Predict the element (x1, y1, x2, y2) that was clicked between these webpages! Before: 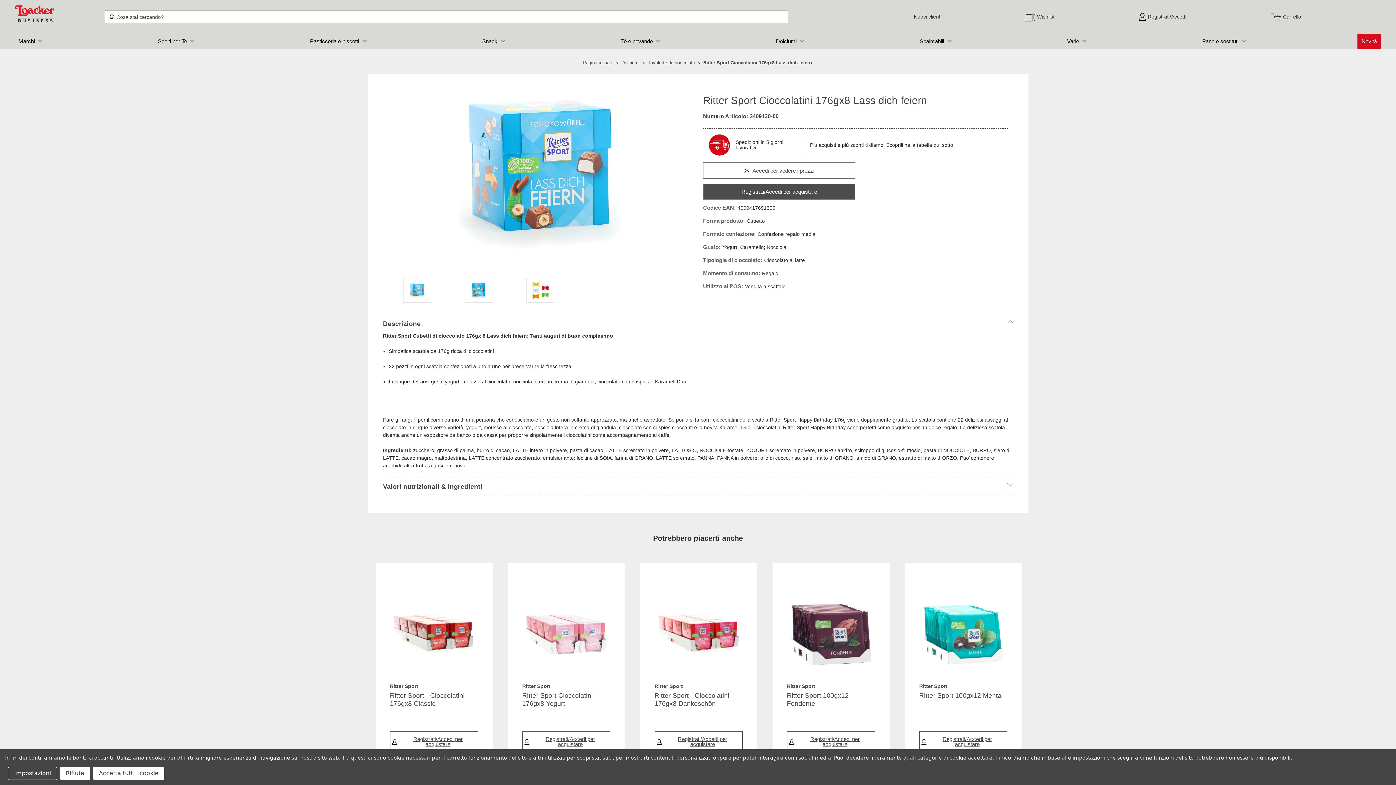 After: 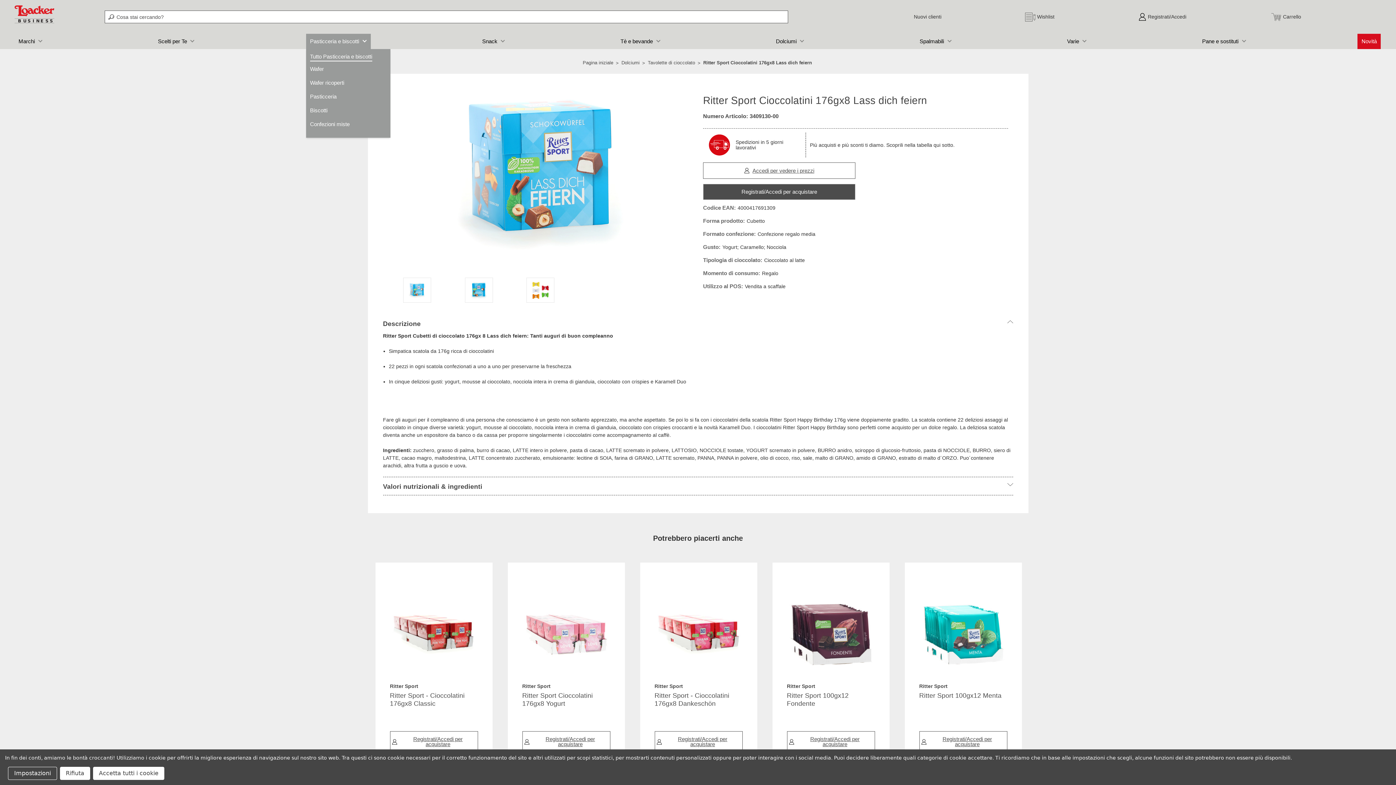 Action: label: Pasticceria e biscotti bbox: (306, 33, 370, 49)